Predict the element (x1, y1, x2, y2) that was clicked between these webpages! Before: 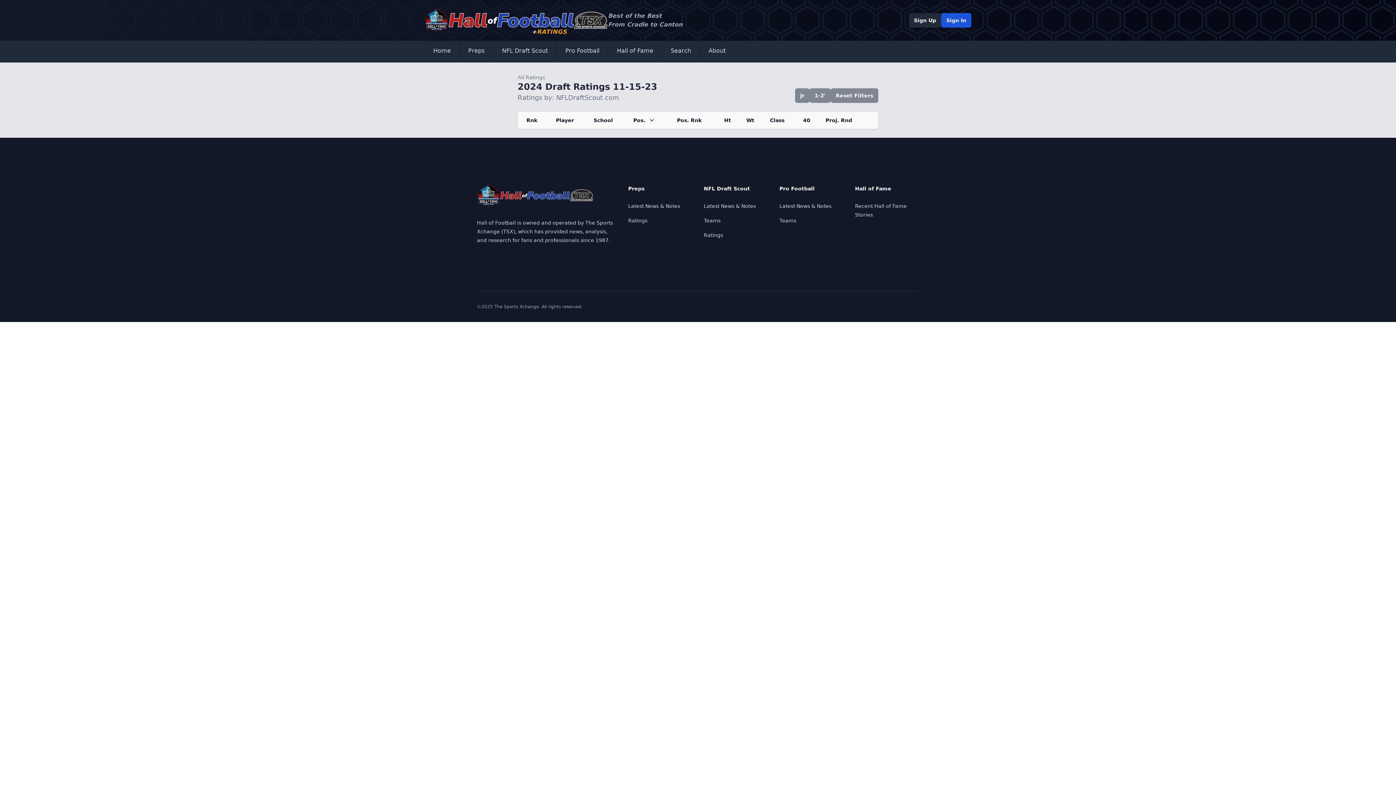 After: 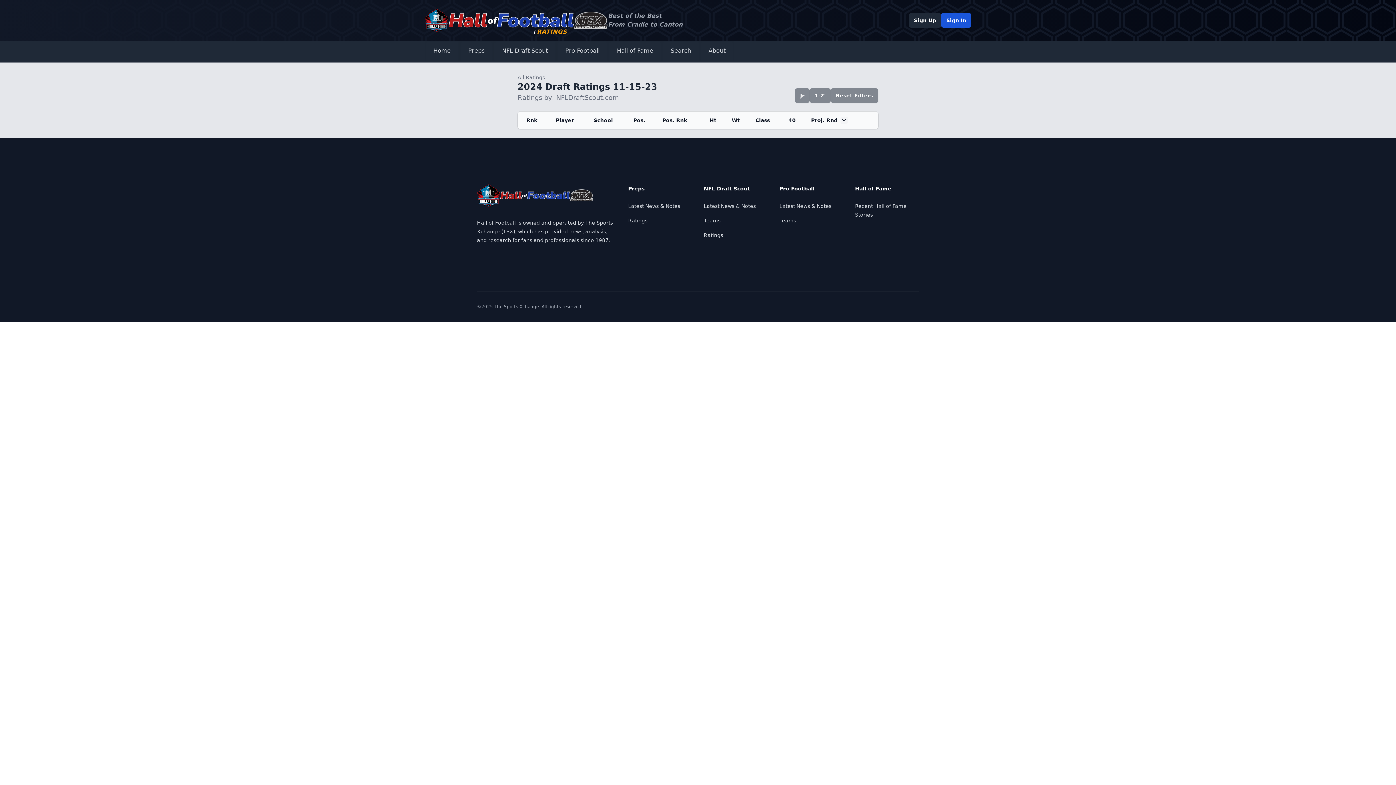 Action: label: Proj. Rnd bbox: (825, 117, 852, 123)